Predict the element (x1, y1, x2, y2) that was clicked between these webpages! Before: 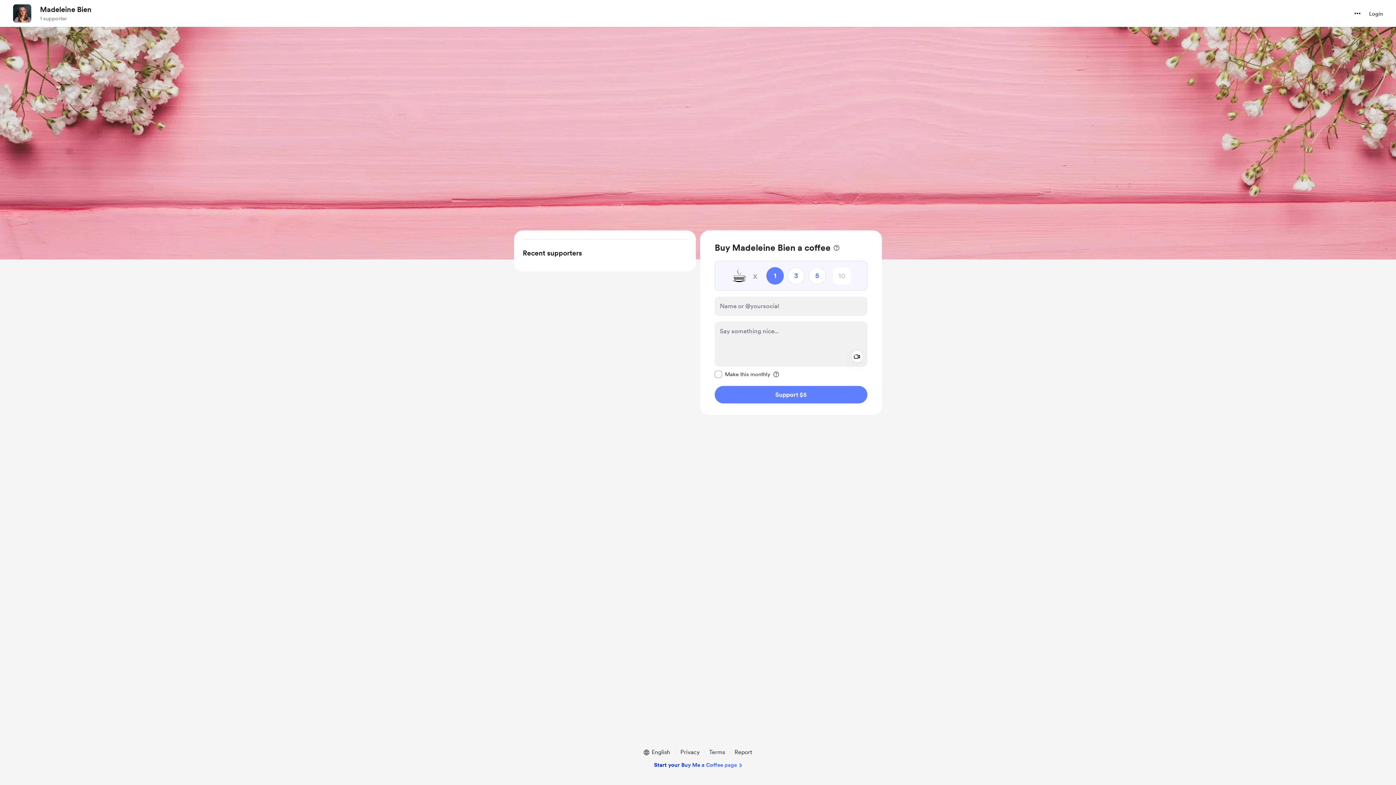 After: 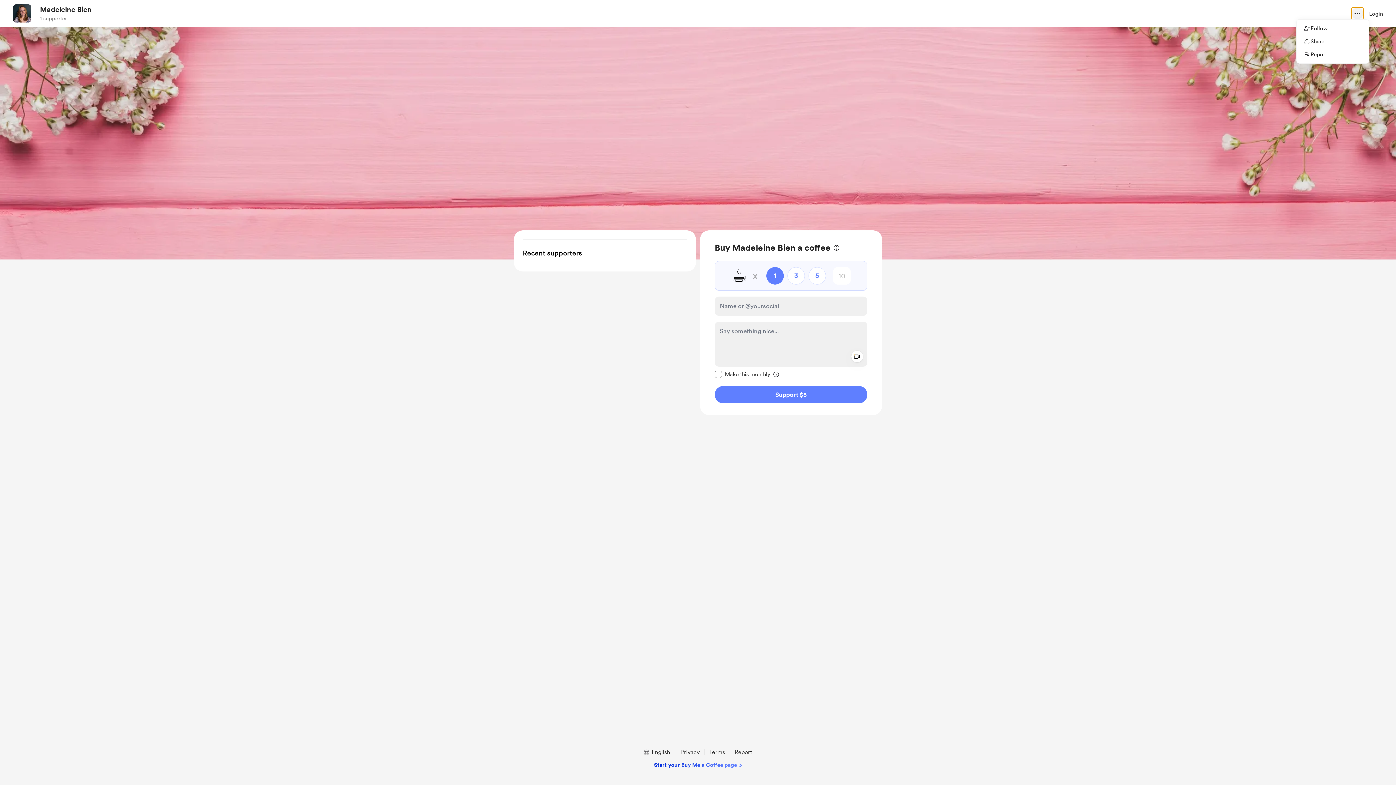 Action: label: more options bbox: (1352, 7, 1363, 19)